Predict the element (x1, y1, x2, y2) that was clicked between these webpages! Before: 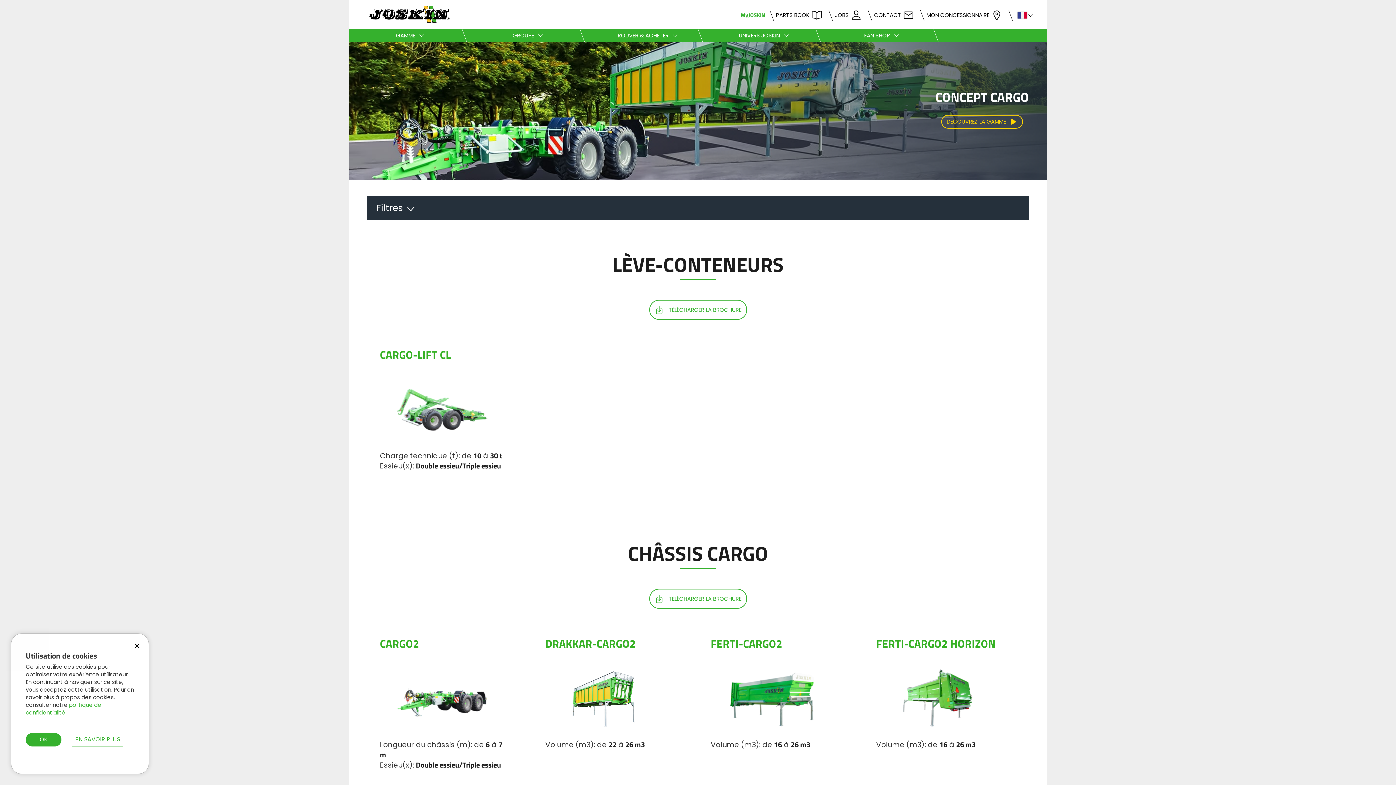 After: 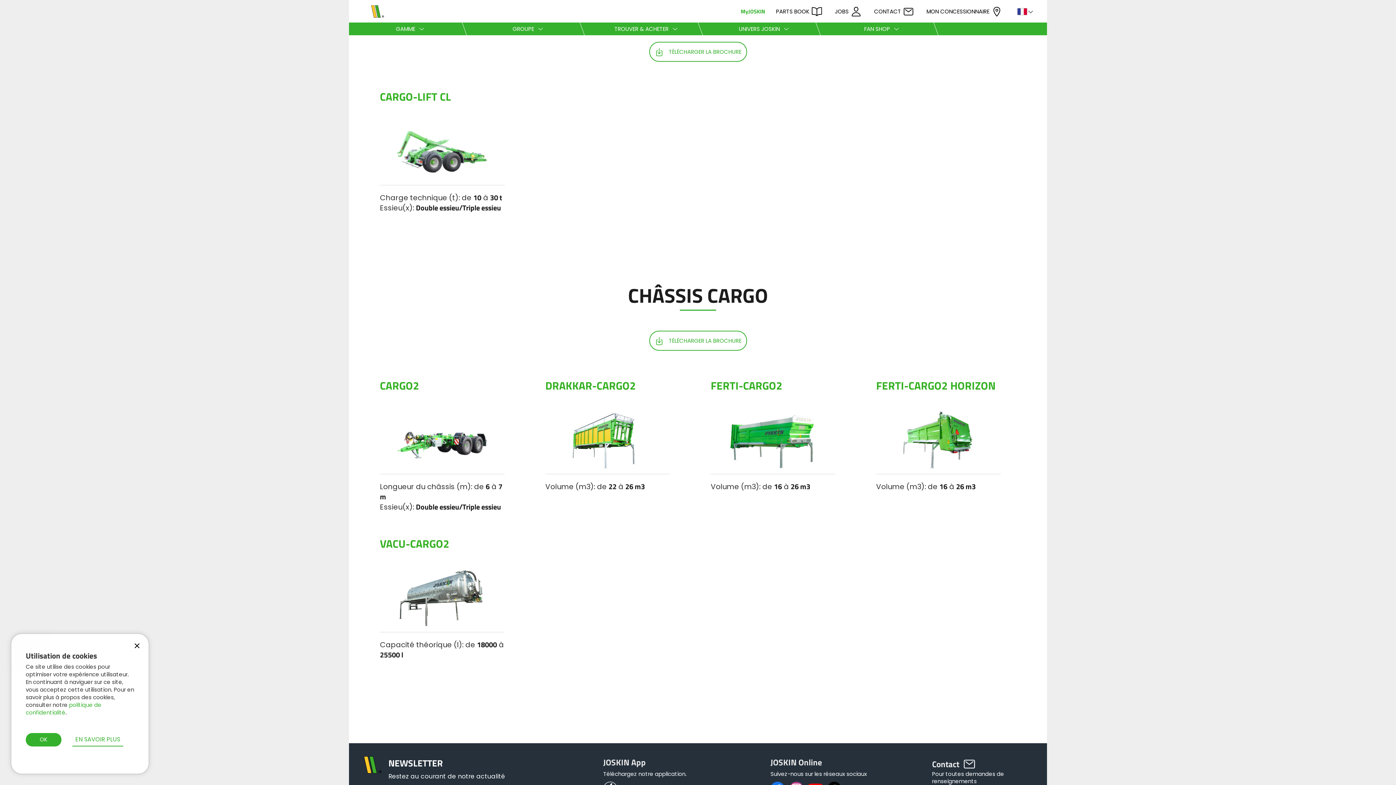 Action: label: LÈVE-CONTENEURS bbox: (367, 254, 1029, 280)